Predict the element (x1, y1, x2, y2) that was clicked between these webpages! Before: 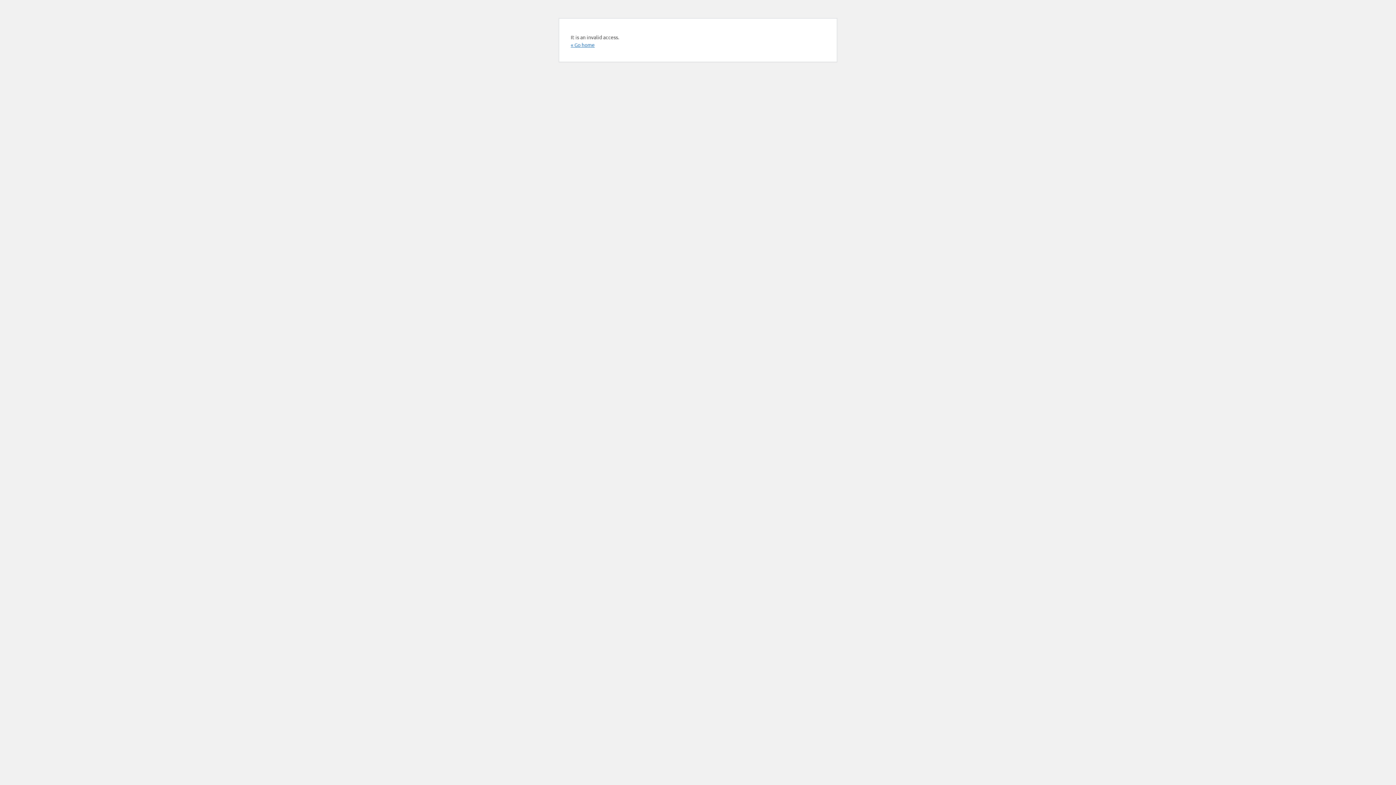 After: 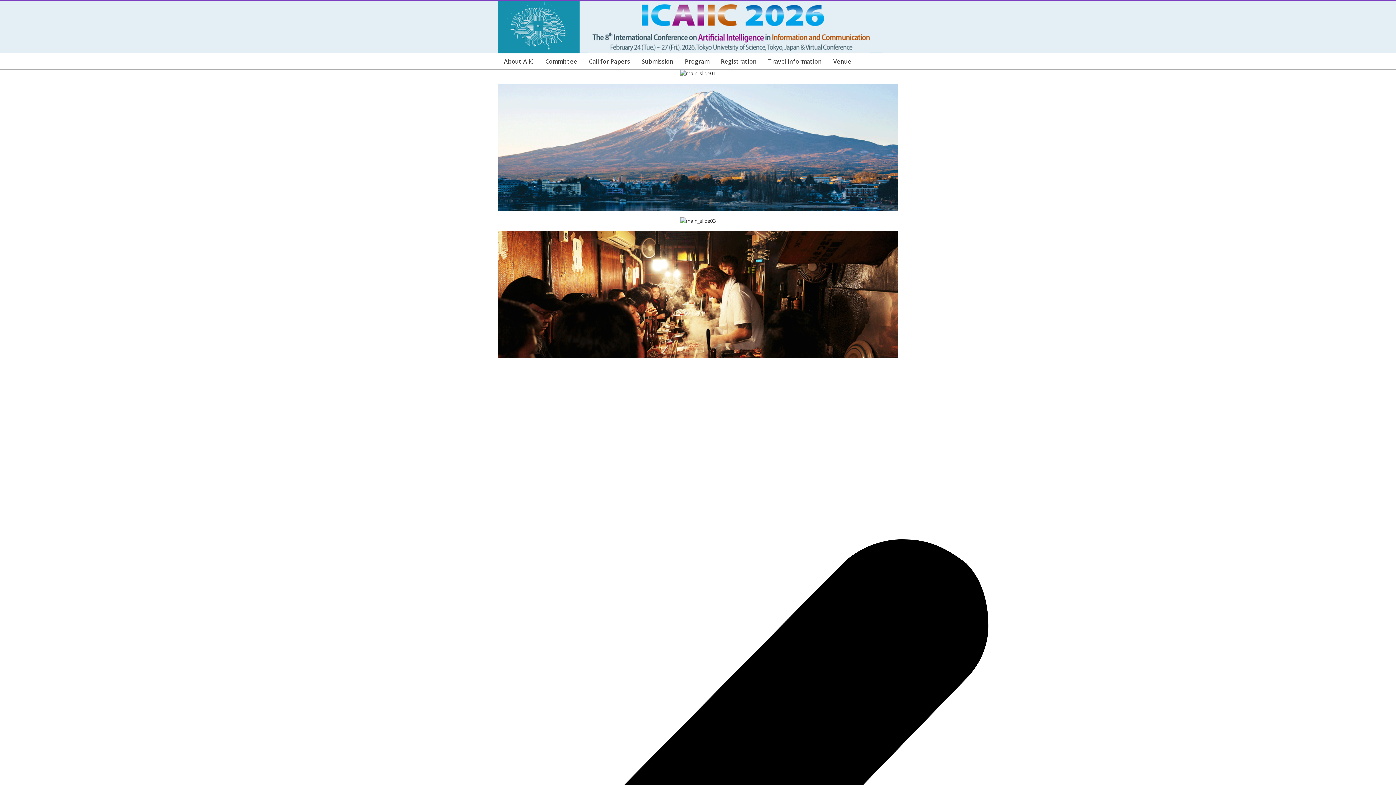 Action: label: « Go home bbox: (570, 41, 594, 48)